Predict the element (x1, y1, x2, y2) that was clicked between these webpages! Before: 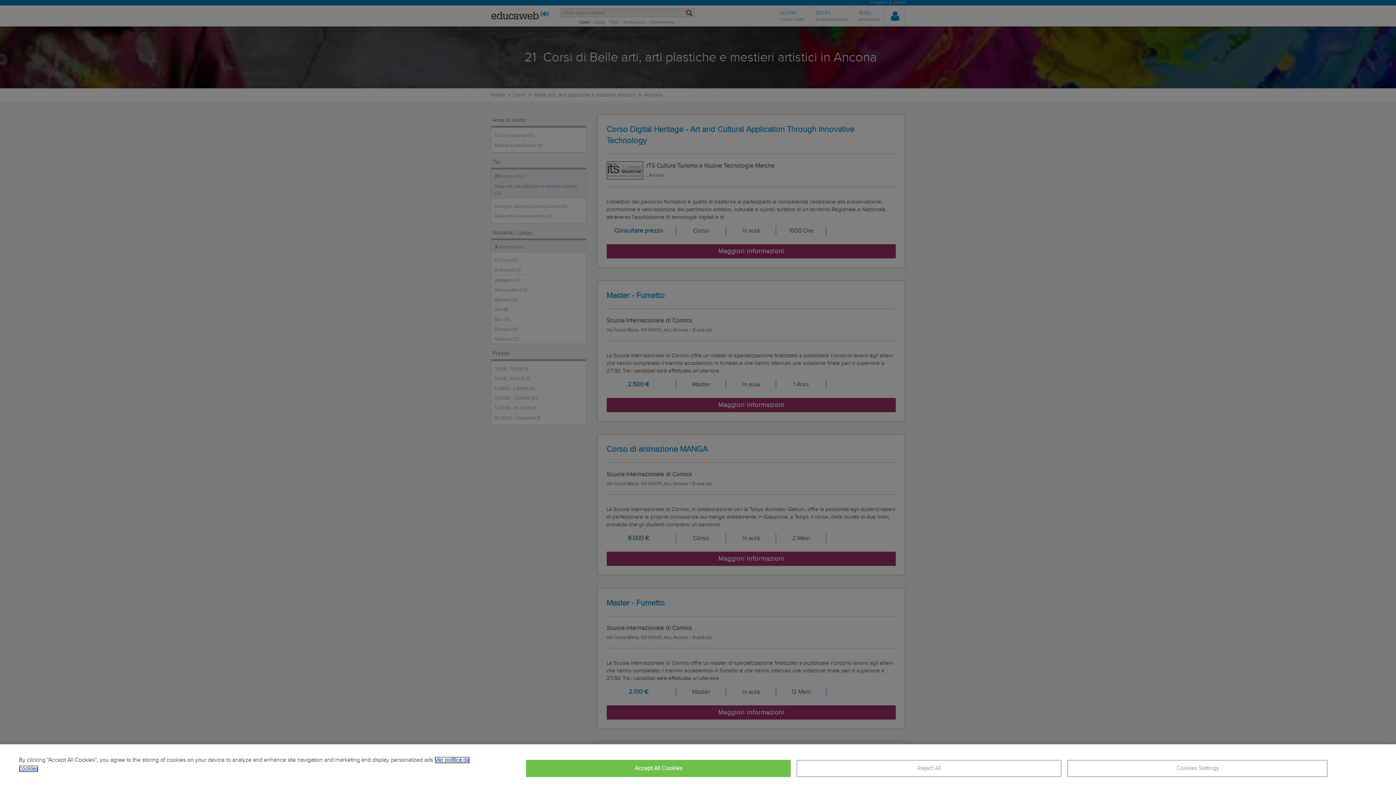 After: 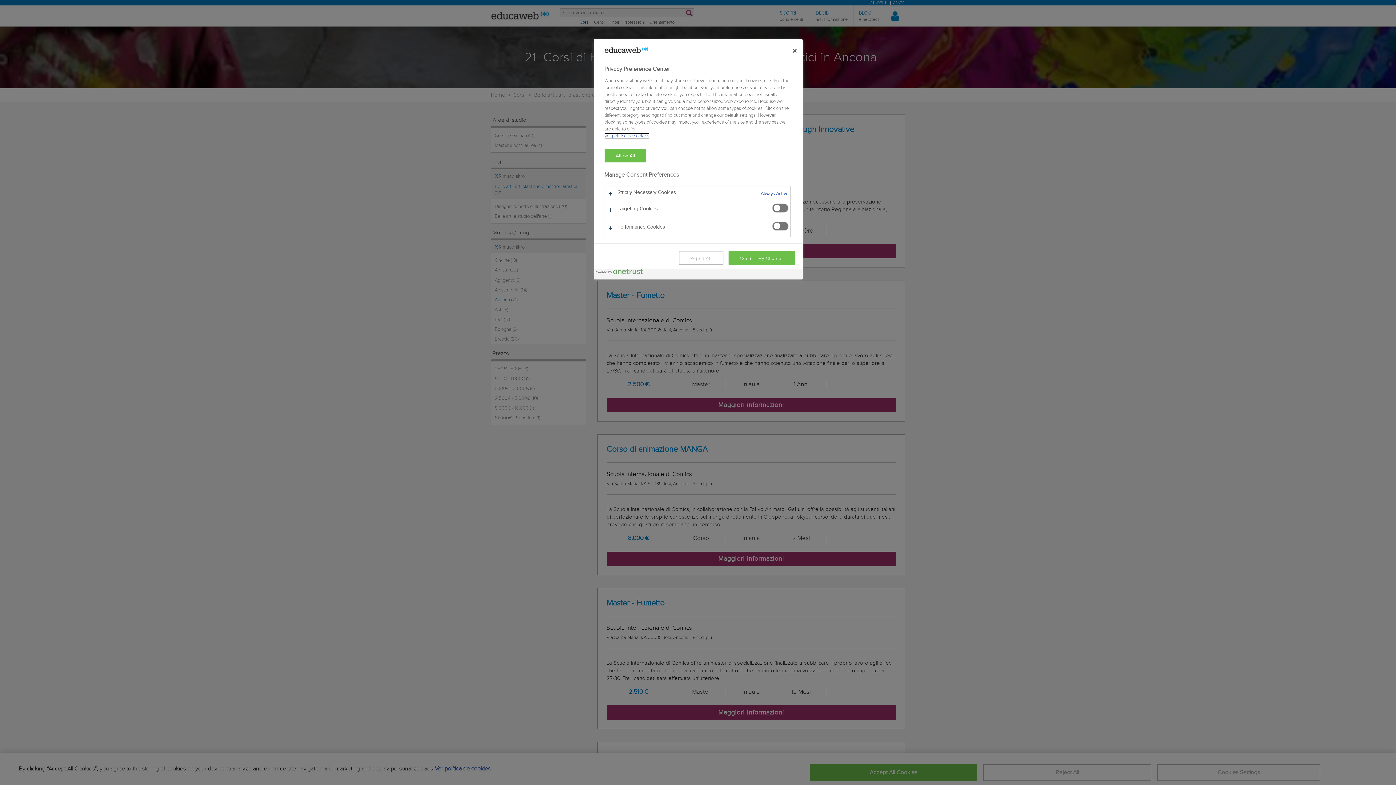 Action: bbox: (1067, 760, 1327, 777) label: Cookies Settings